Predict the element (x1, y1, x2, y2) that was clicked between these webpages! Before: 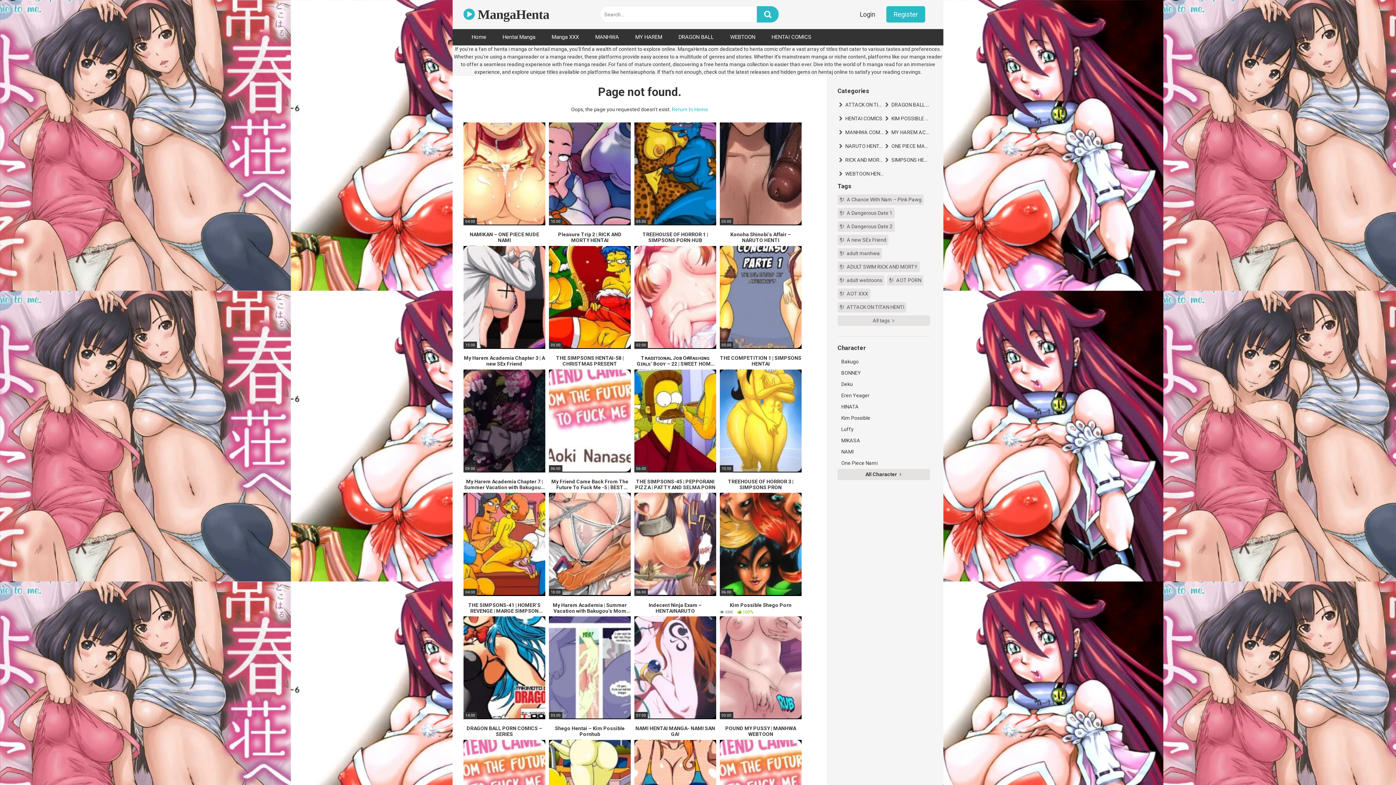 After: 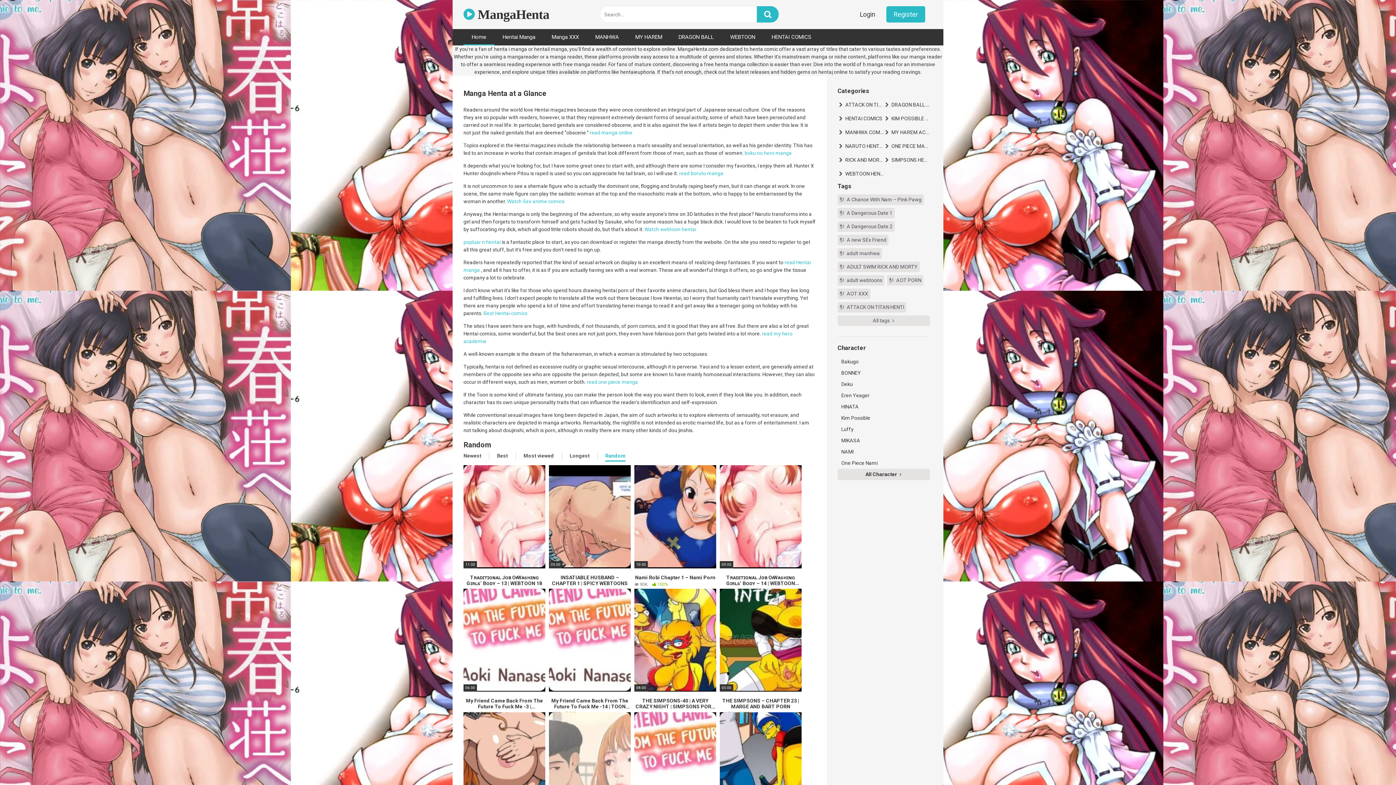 Action: bbox: (463, 29, 494, 45) label: Home